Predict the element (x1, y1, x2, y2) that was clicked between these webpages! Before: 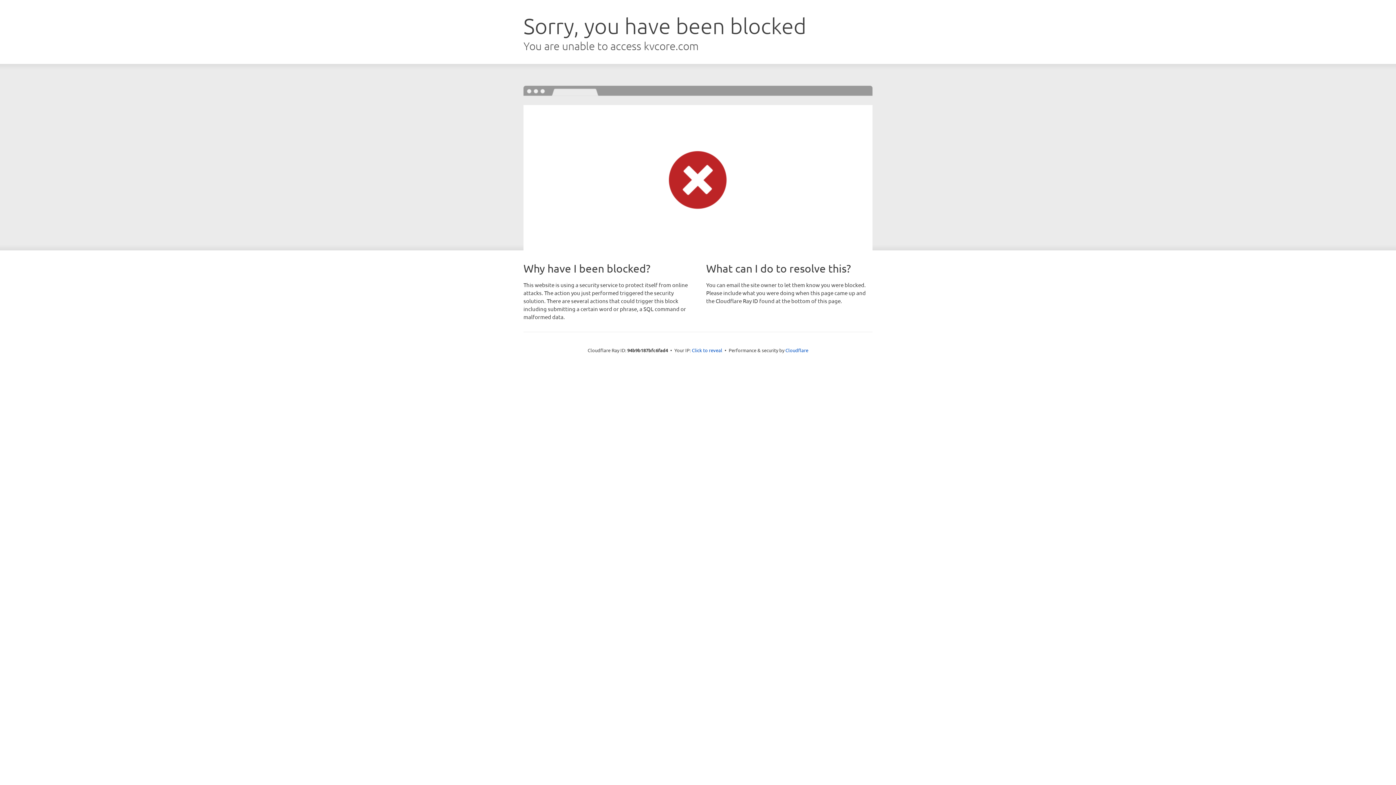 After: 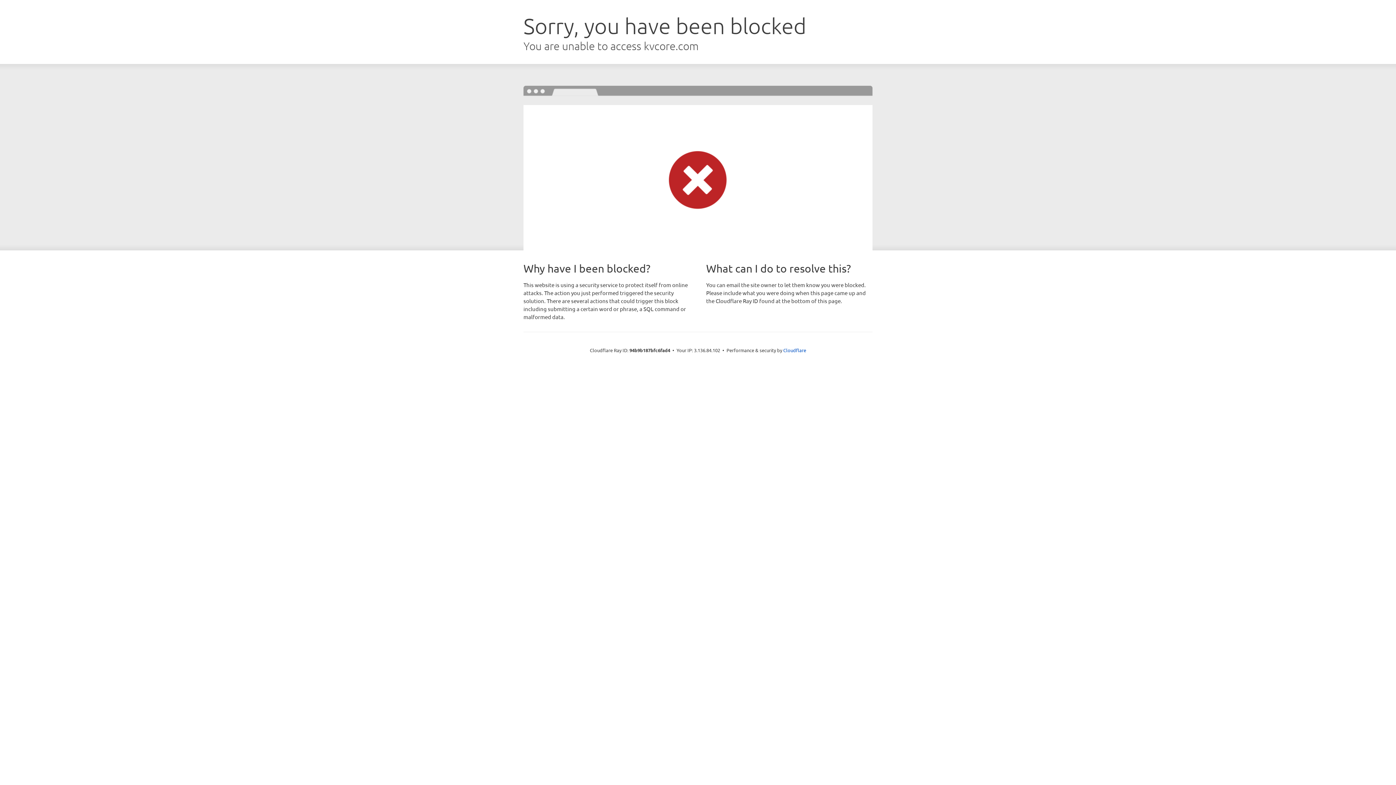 Action: label: Click to reveal bbox: (692, 346, 722, 353)